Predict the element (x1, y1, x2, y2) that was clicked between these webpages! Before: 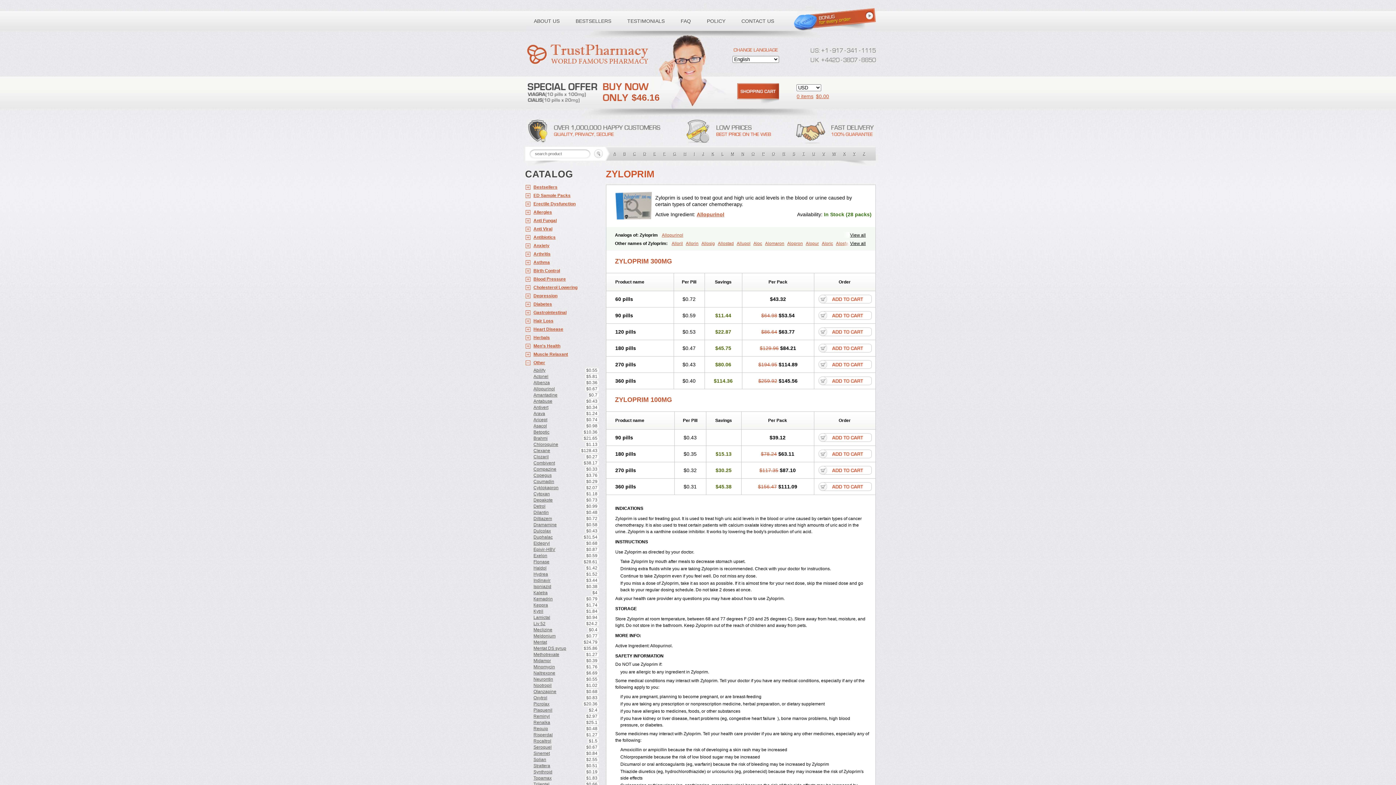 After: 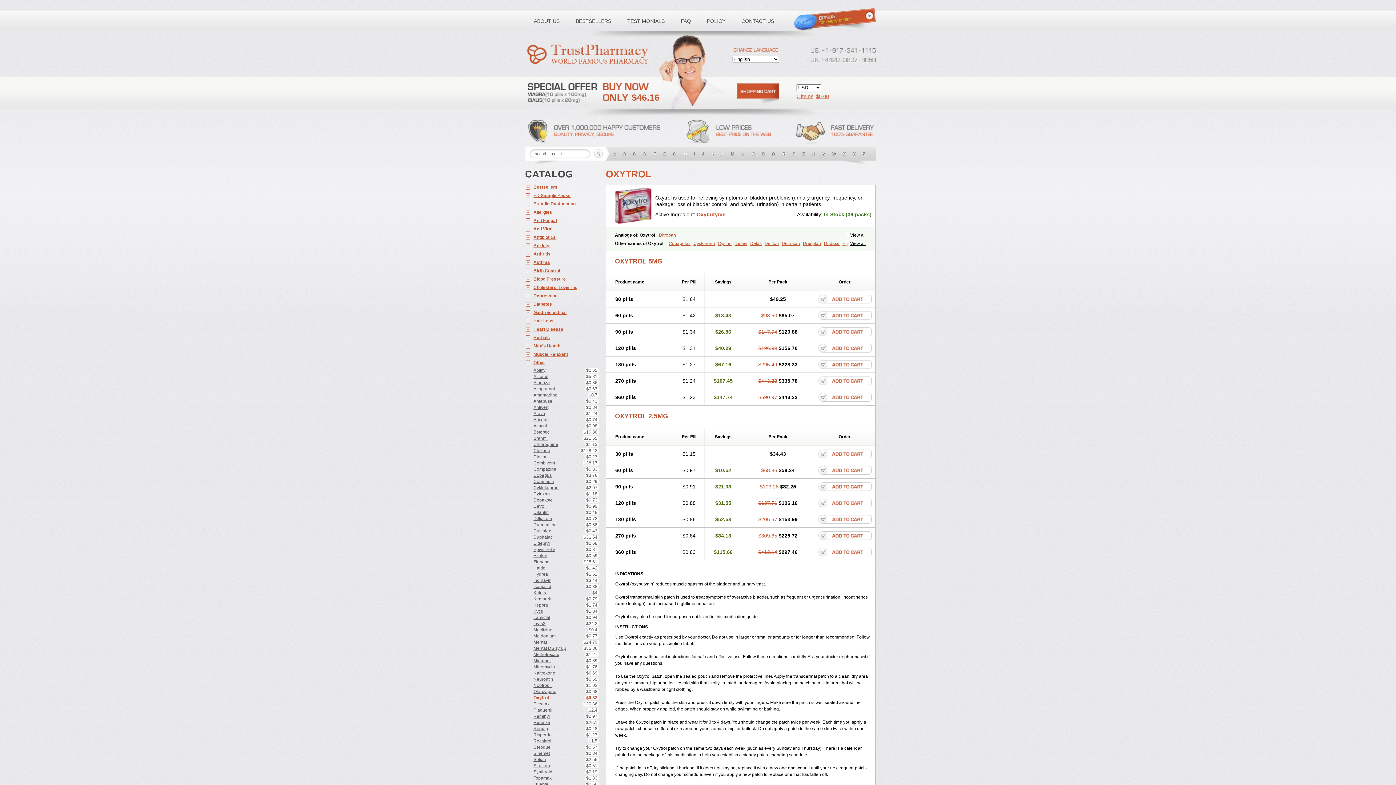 Action: bbox: (525, 694, 598, 701) label: Oxytrol
$0.83